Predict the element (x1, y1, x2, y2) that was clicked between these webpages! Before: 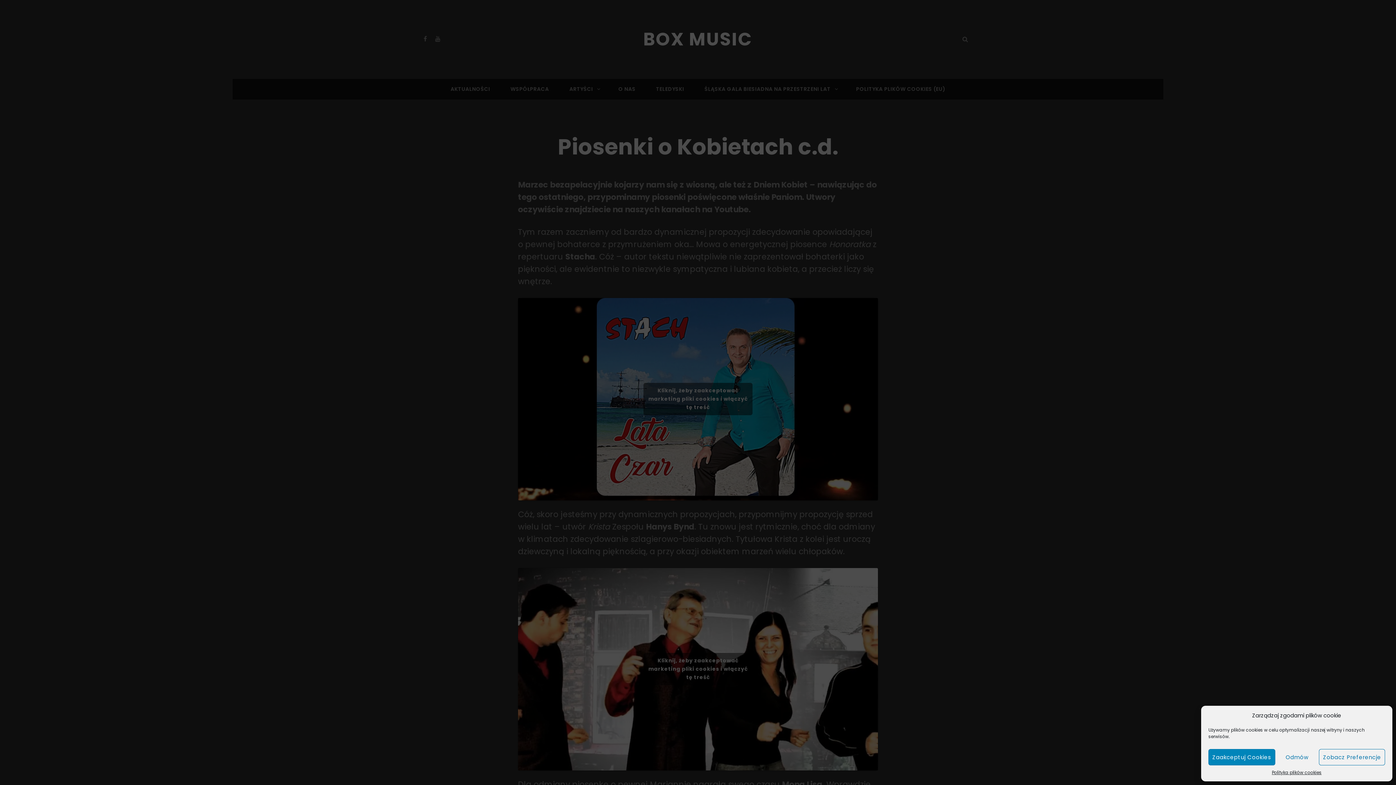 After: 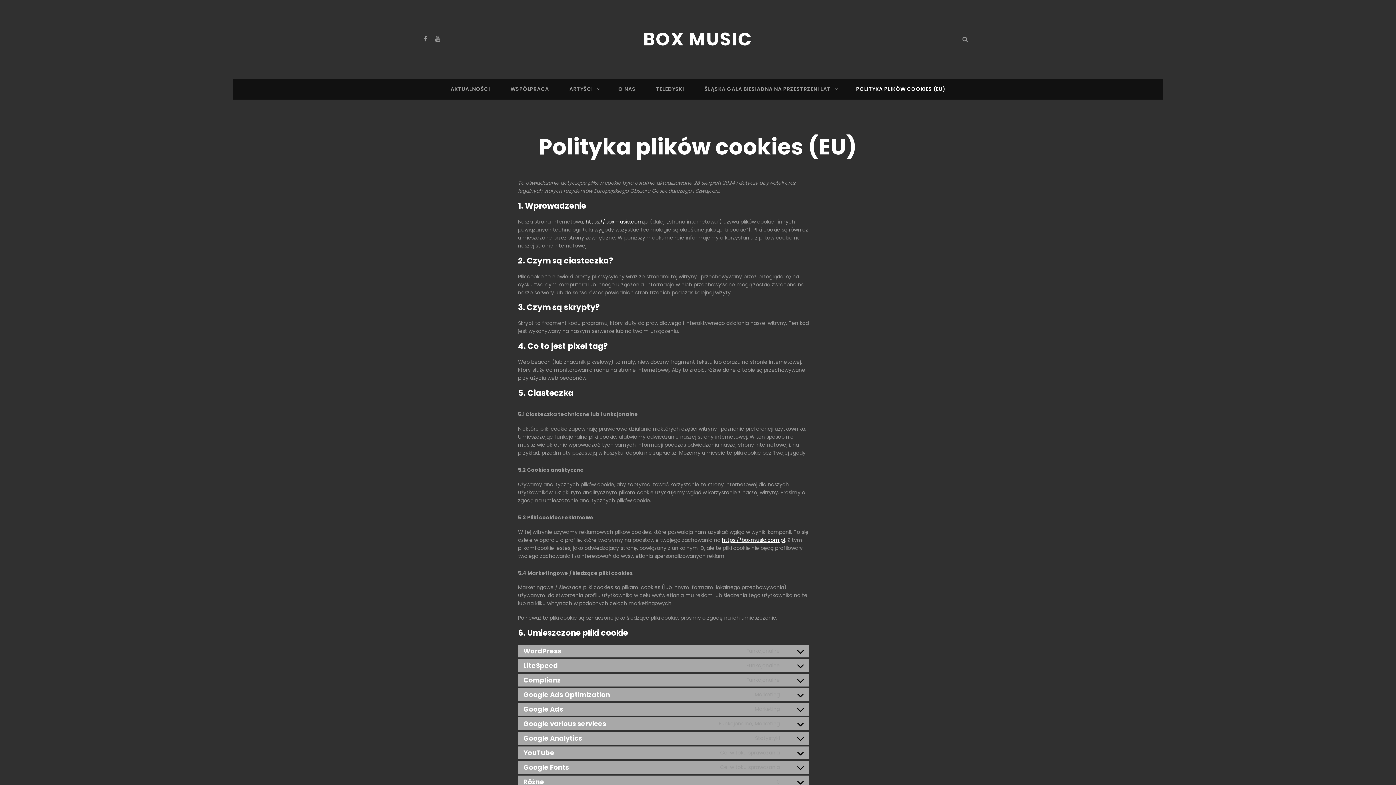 Action: label: Polityka plików cookies bbox: (1272, 769, 1321, 776)